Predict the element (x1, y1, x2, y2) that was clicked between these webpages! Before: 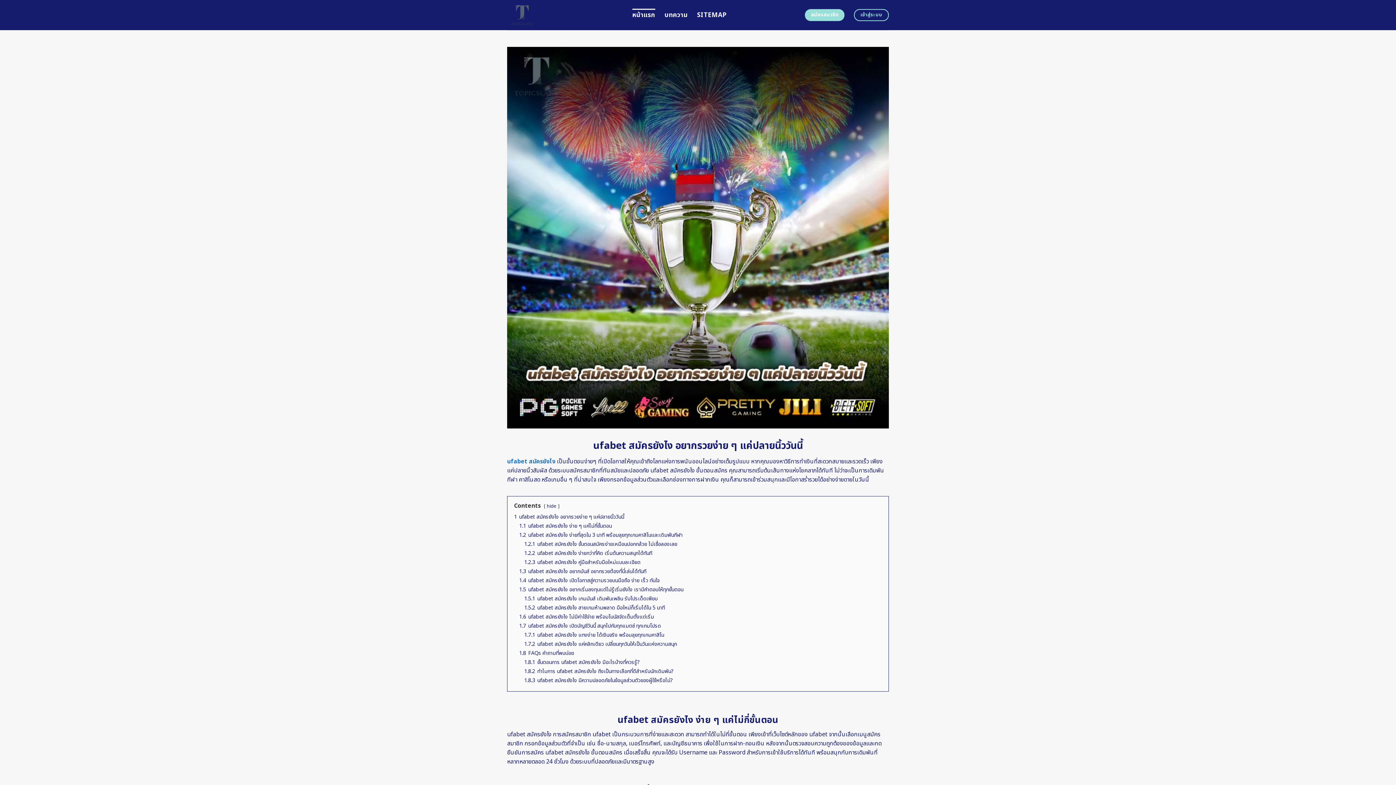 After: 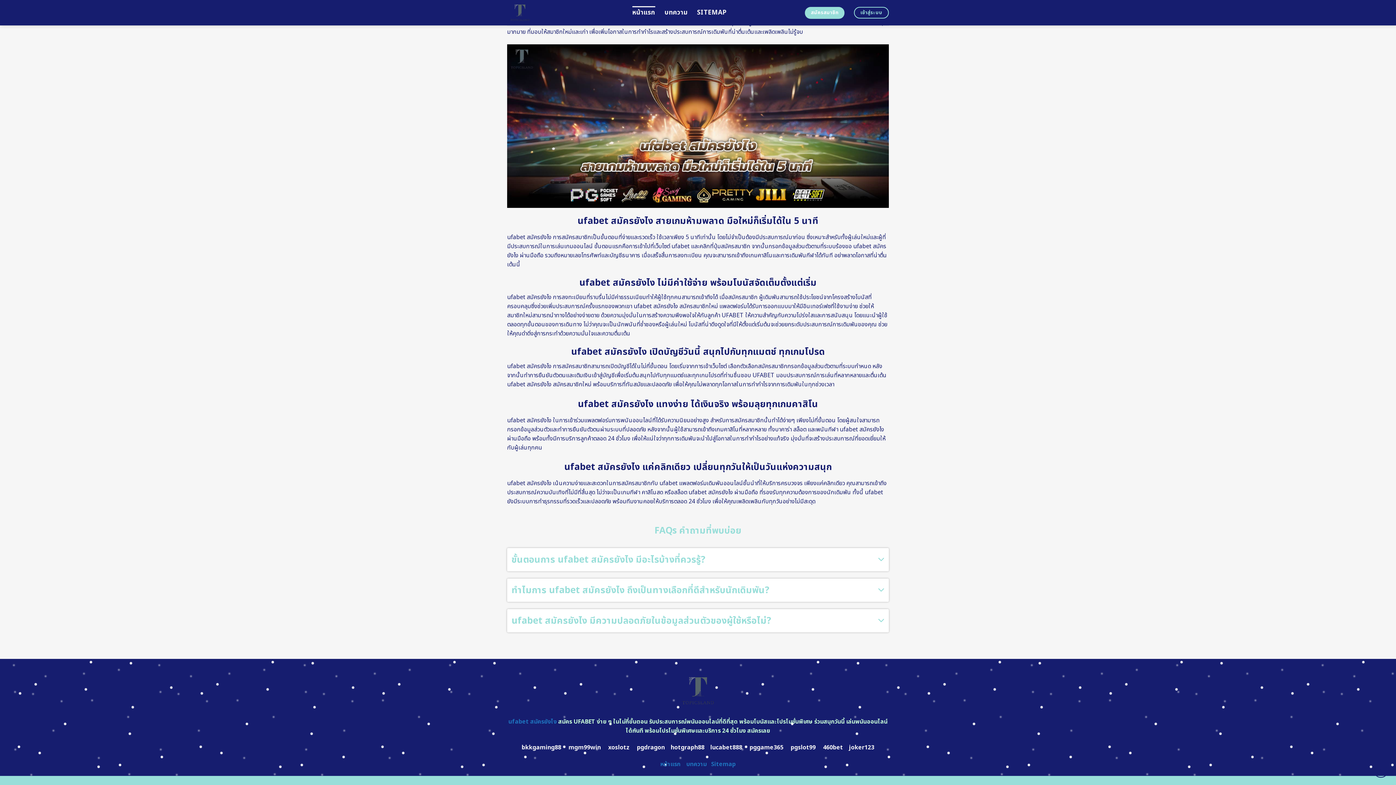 Action: label: 1.8.3 ufabet สมัครยังไง มีความปลอดภัยในข้อมูลส่วนตัวของผู้ใช้หรือไม่? bbox: (524, 676, 673, 684)